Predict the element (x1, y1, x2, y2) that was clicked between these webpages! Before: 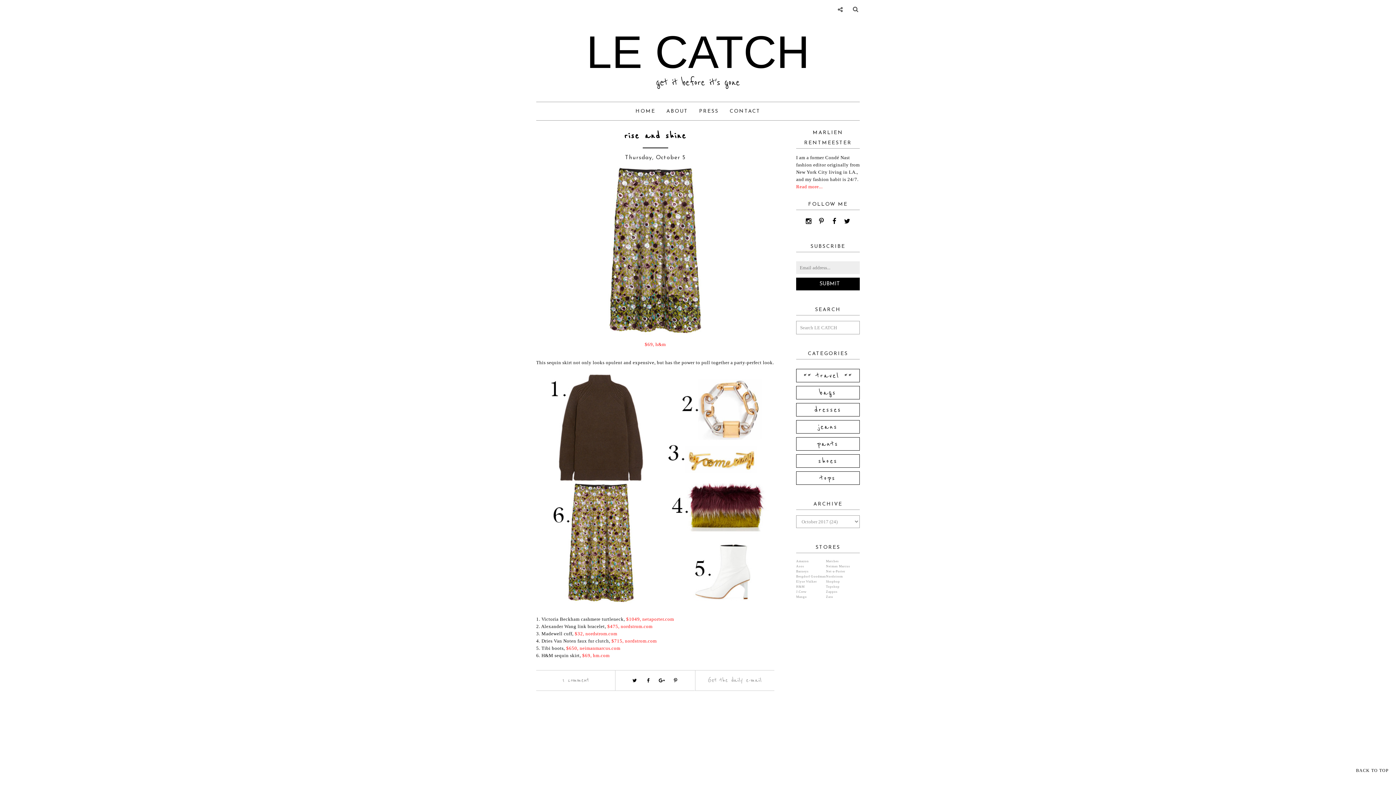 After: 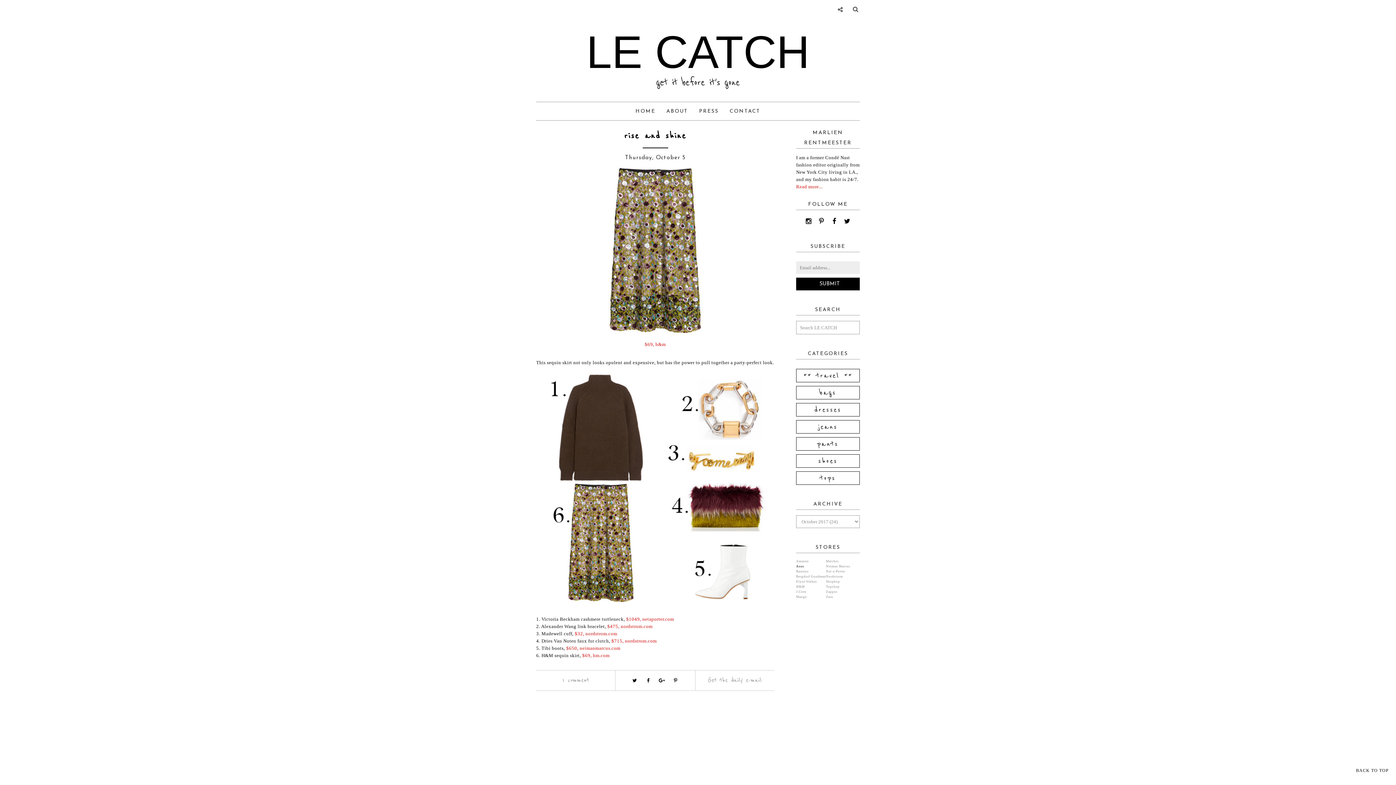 Action: bbox: (796, 564, 804, 568) label: Asos